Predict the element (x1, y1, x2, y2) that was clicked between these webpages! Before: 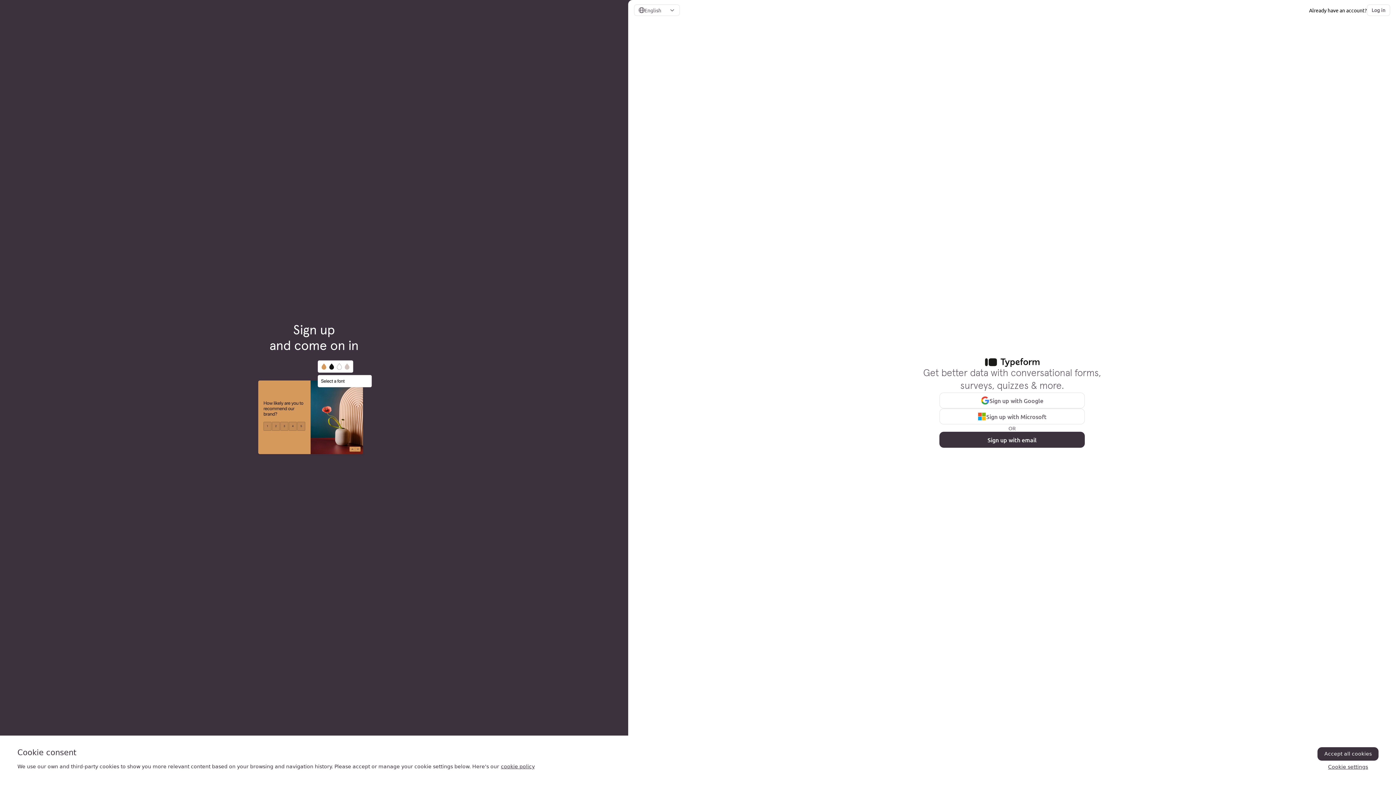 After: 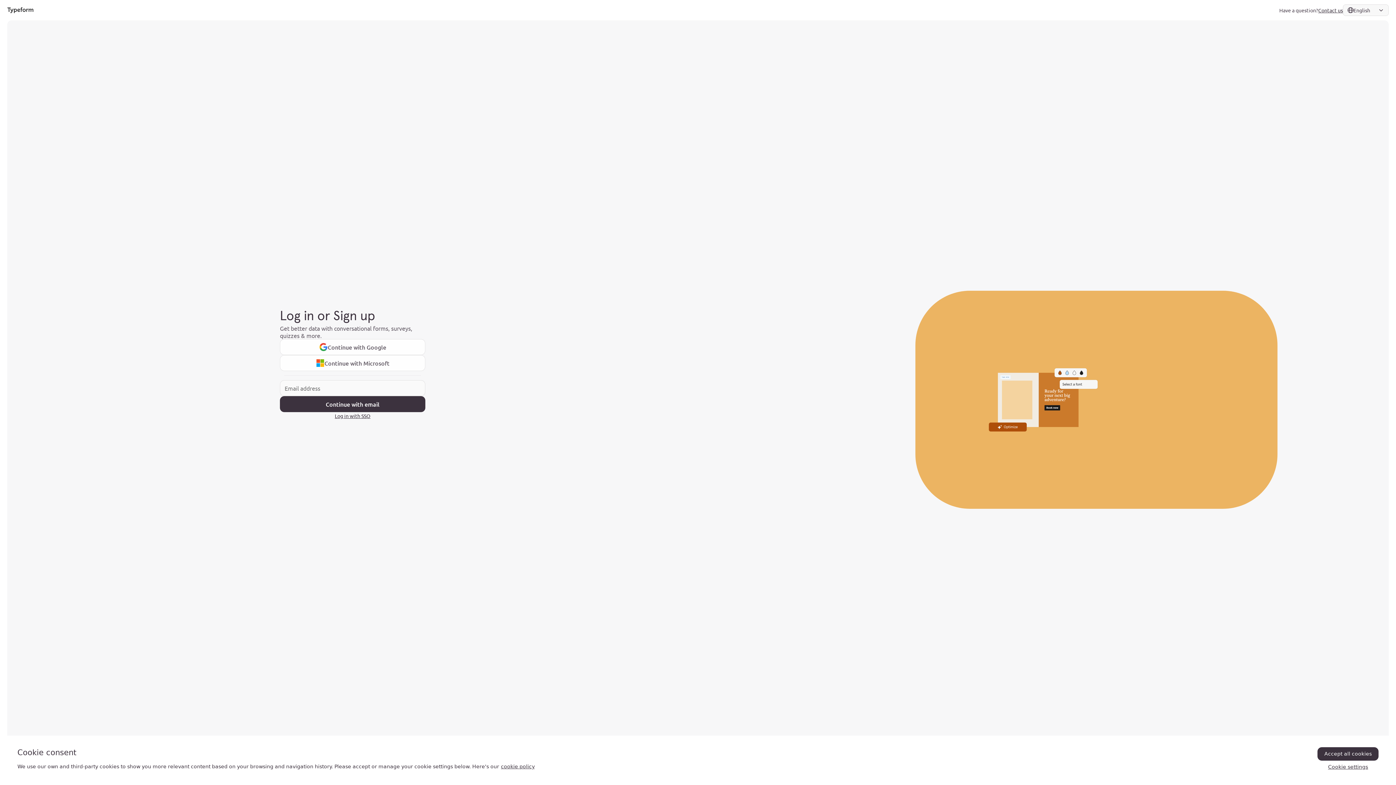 Action: bbox: (1367, 4, 1390, 16) label: Log in